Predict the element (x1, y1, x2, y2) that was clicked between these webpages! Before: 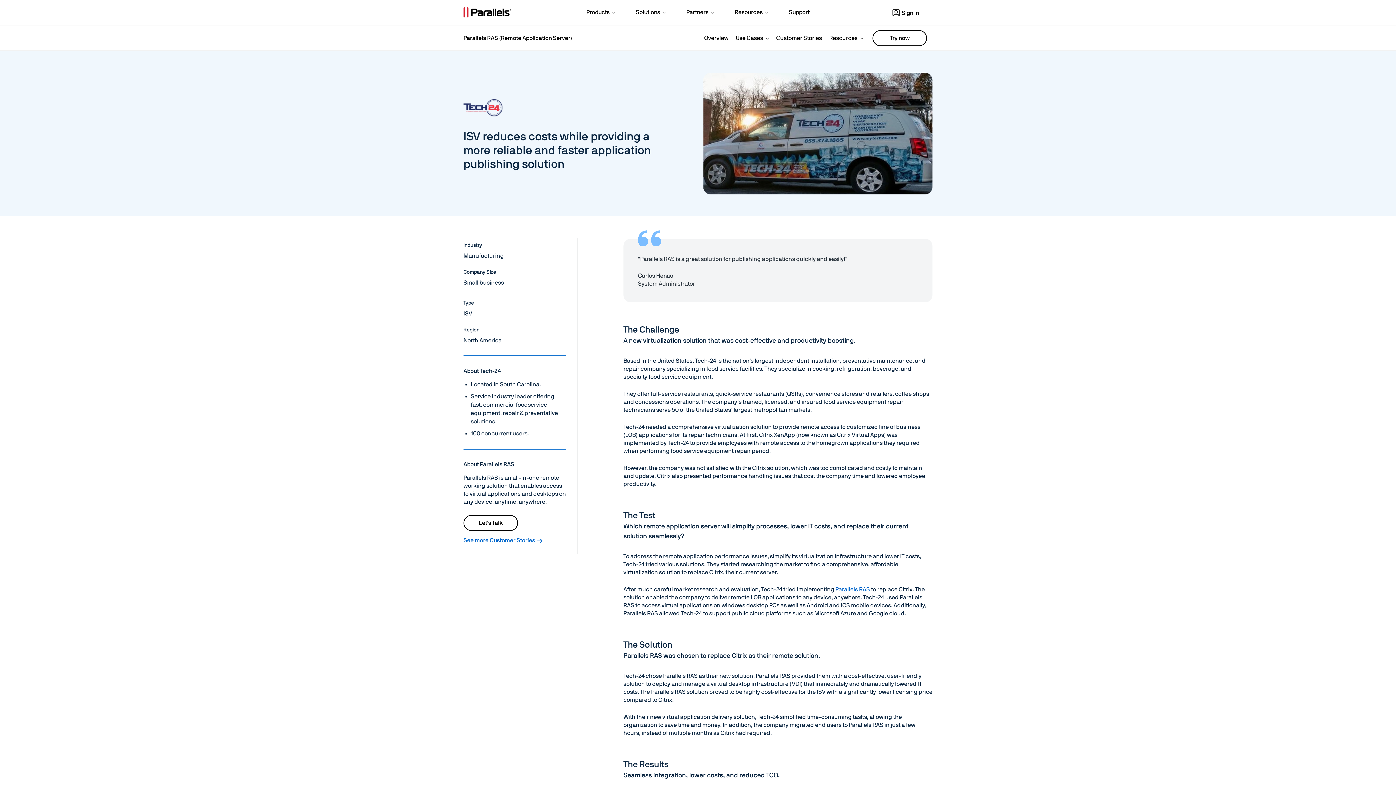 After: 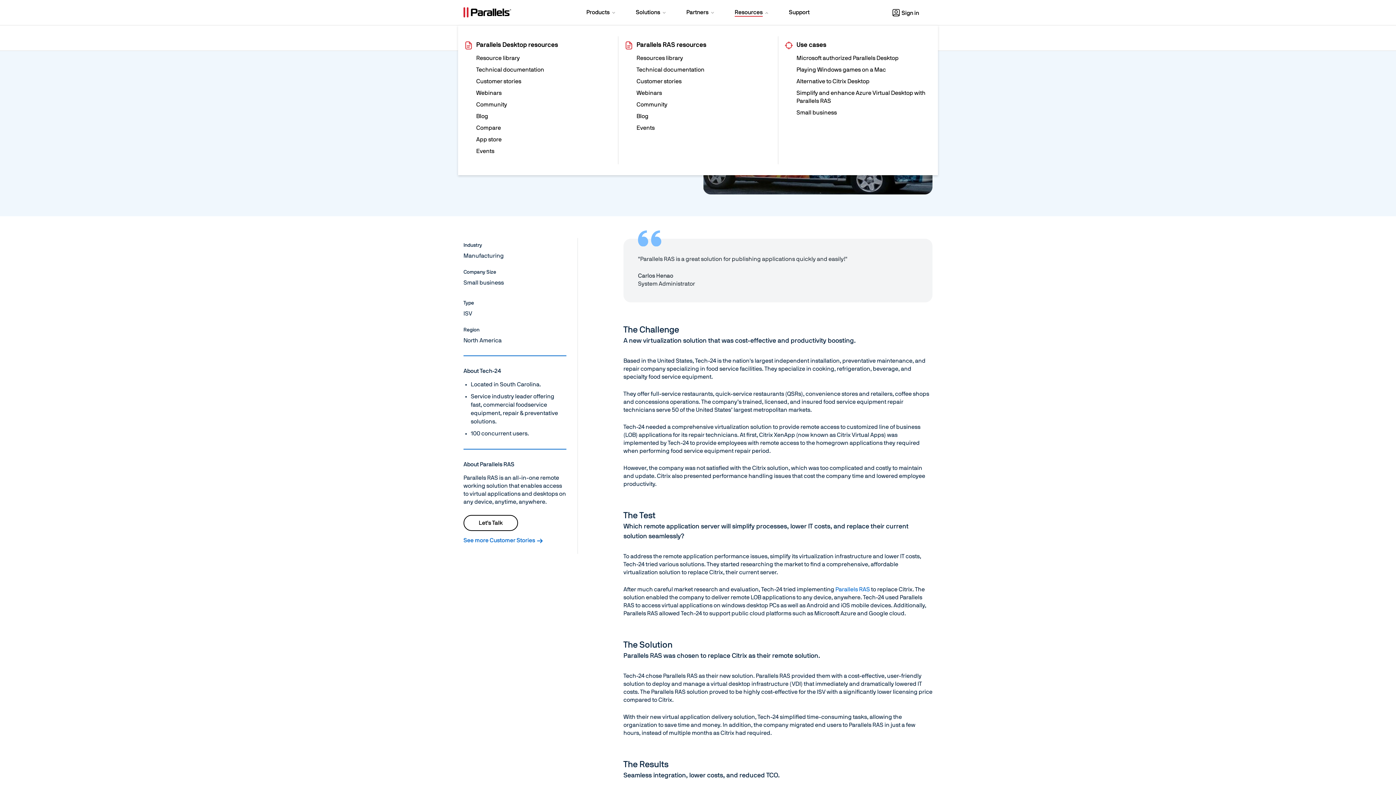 Action: label: Resources  bbox: (725, 0, 778, 25)